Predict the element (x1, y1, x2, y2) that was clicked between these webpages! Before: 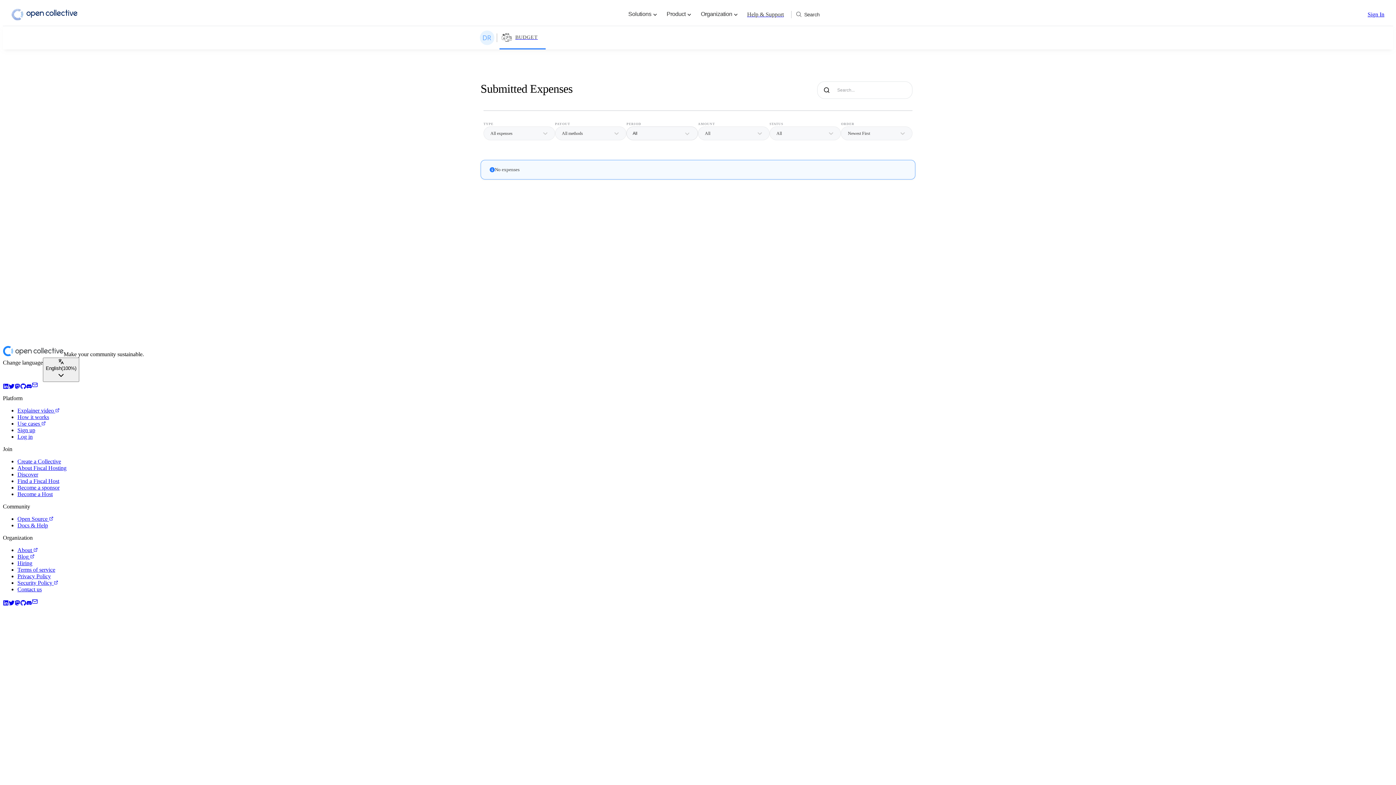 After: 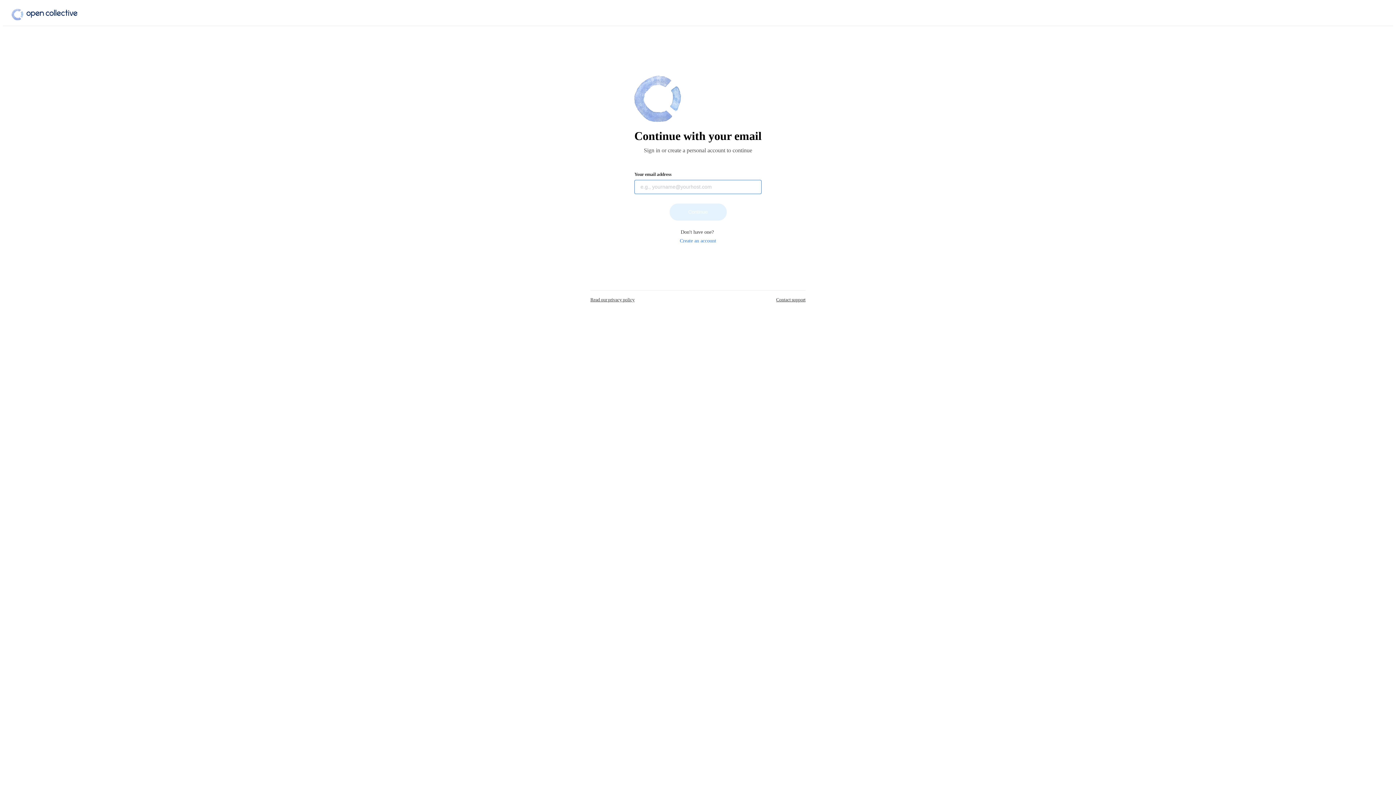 Action: bbox: (1368, 11, 1384, 17) label: Sign In